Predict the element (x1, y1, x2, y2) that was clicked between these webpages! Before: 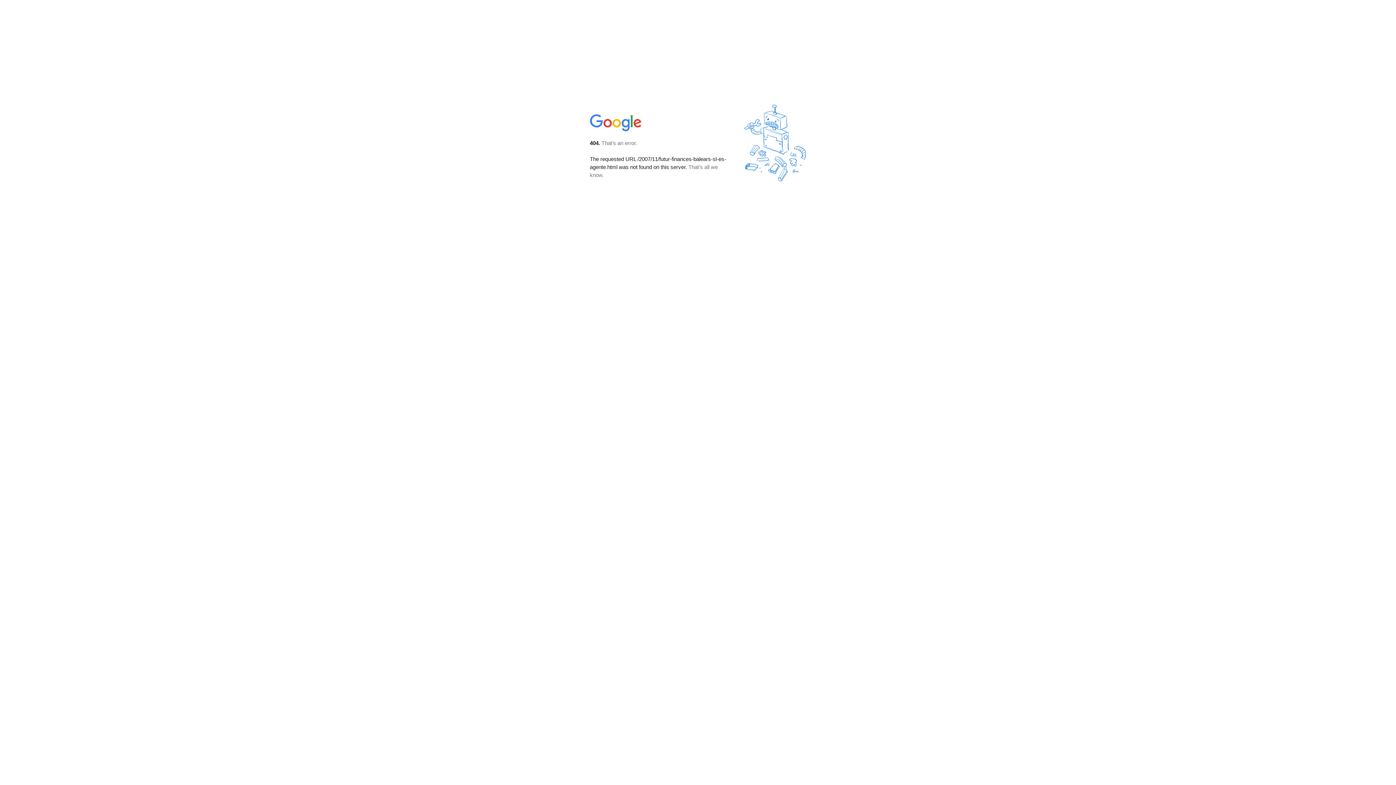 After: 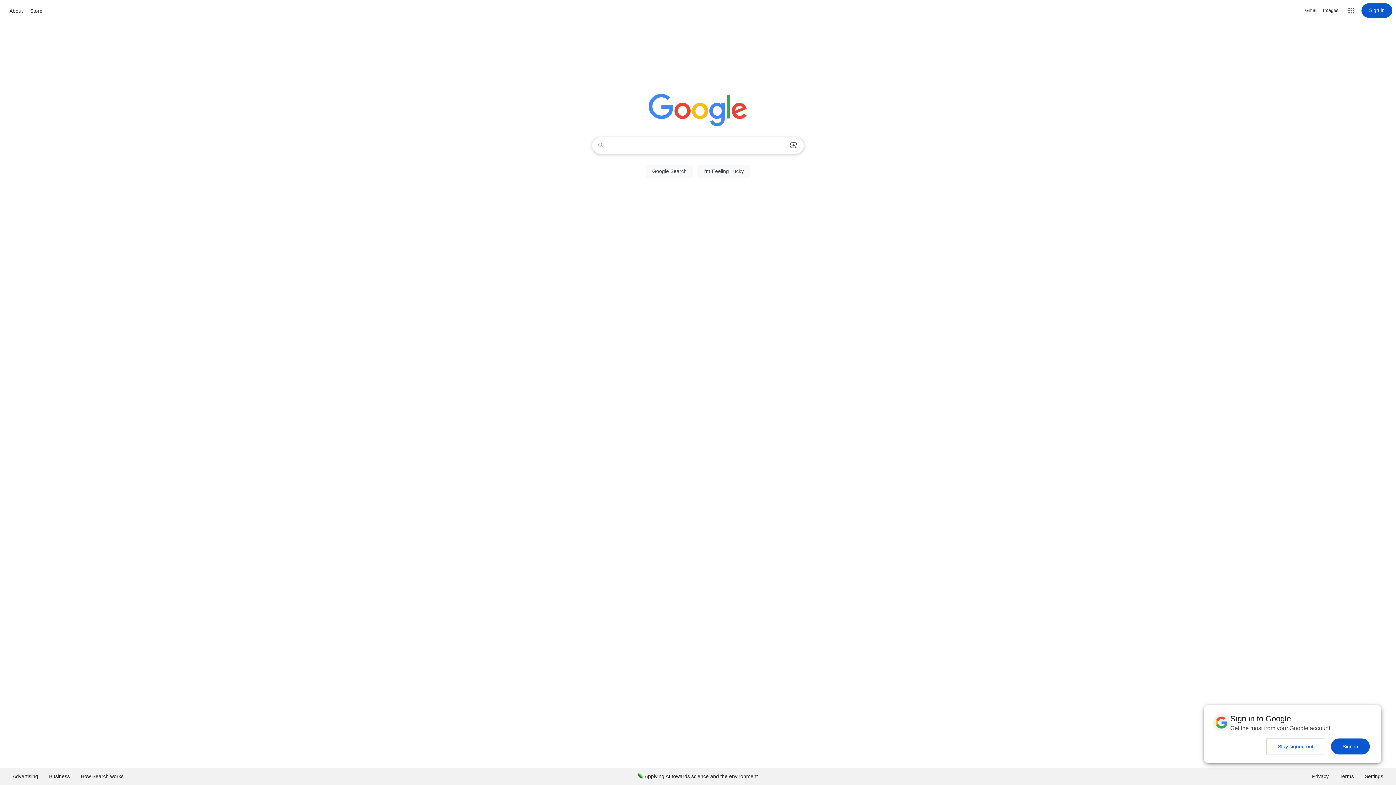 Action: bbox: (590, 127, 642, 134)